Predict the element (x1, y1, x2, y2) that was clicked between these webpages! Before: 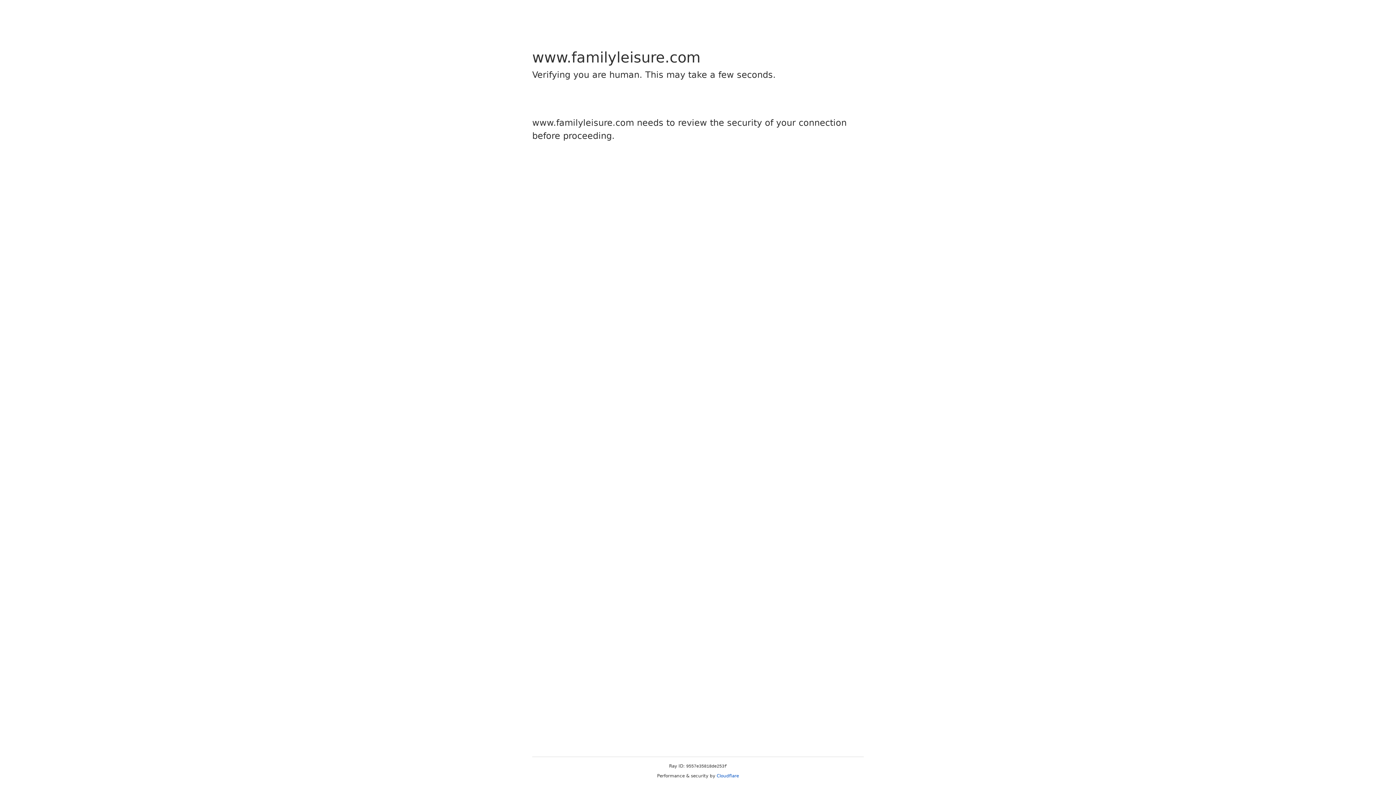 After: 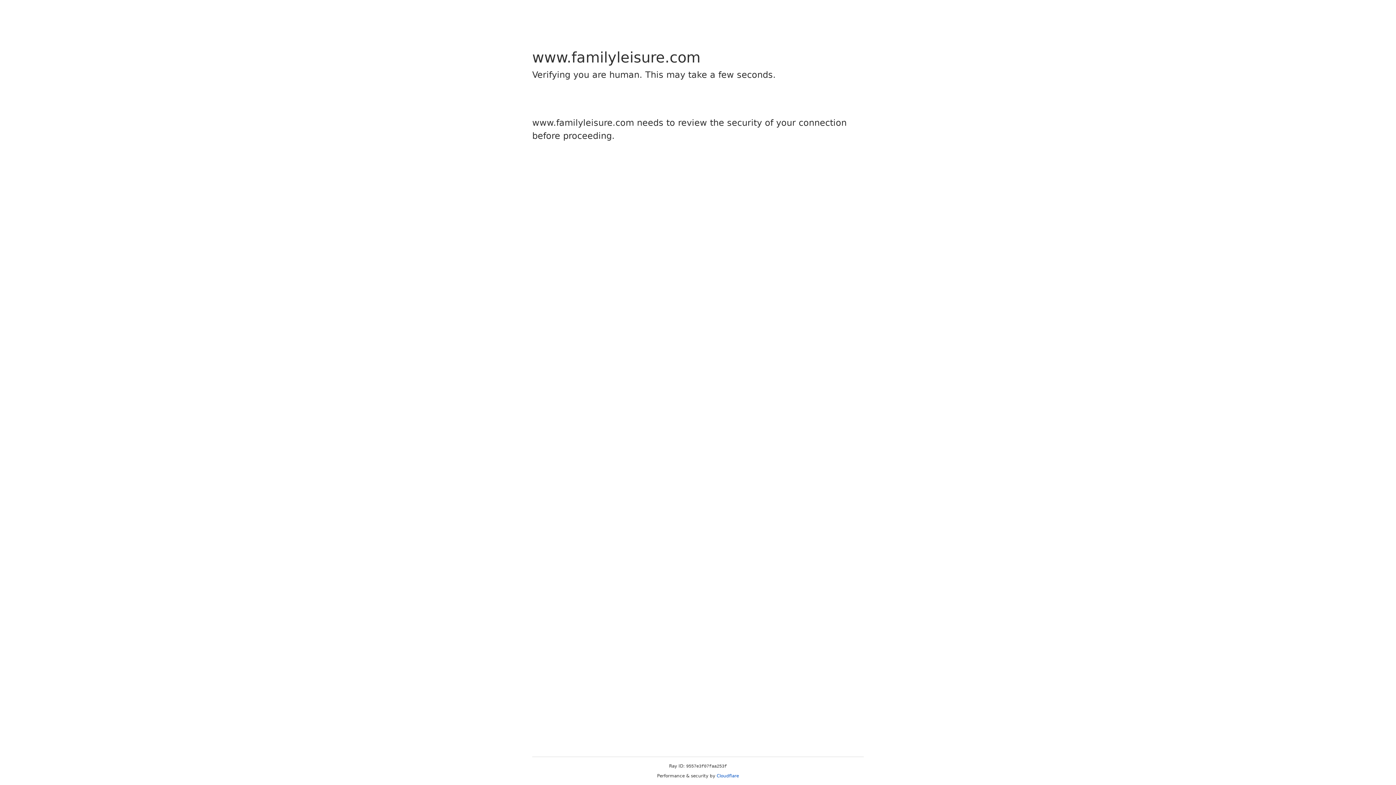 Action: bbox: (716, 773, 739, 778) label: Cloudflare